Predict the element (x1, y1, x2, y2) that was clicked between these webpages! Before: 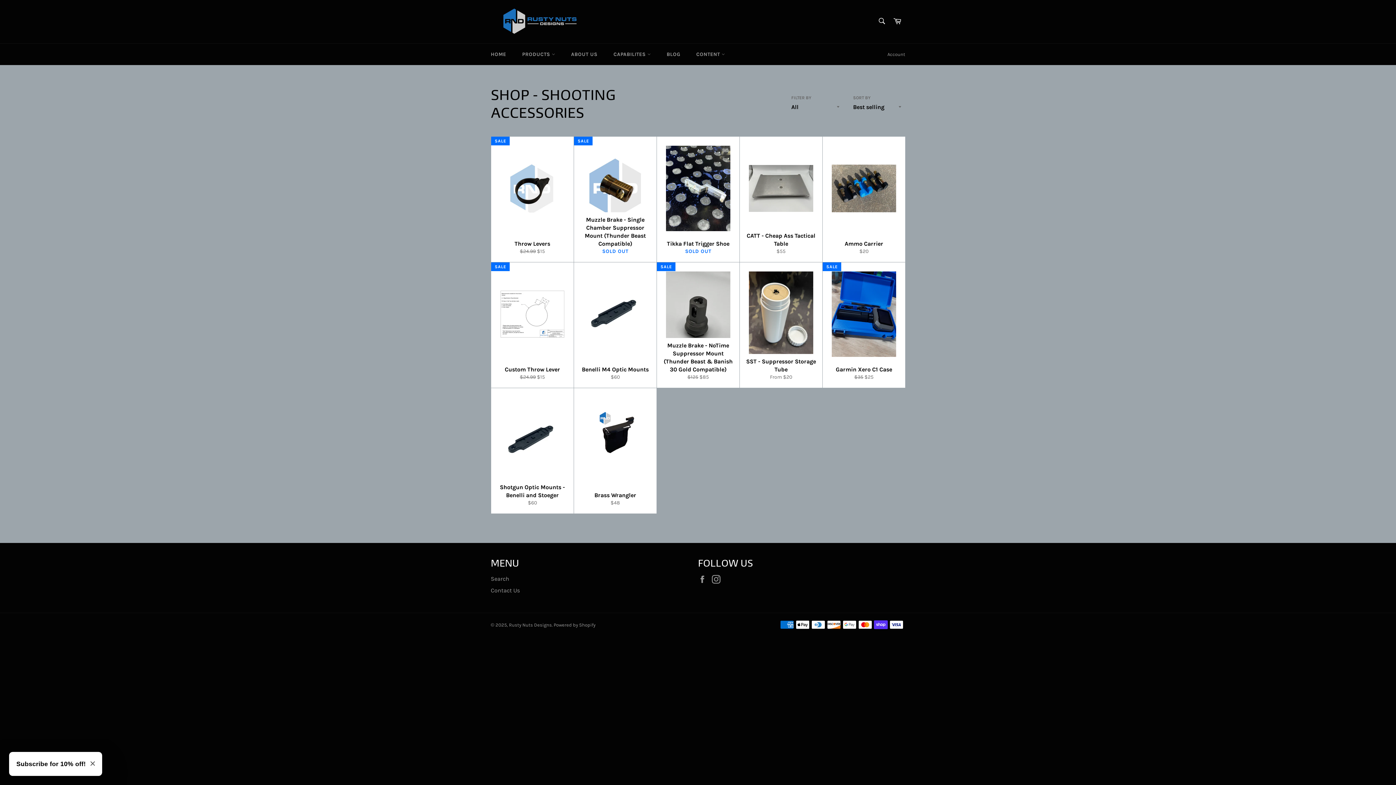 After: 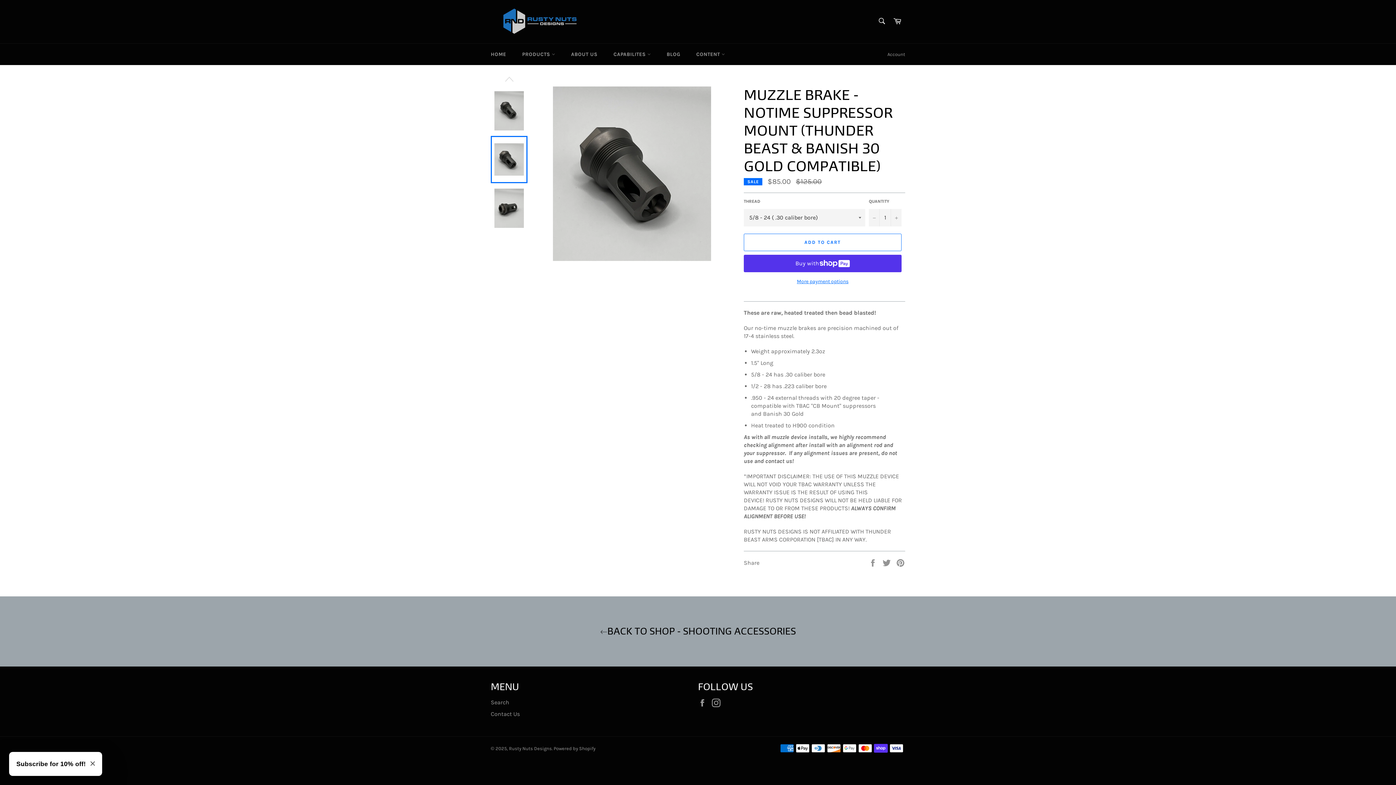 Action: bbox: (656, 262, 739, 388) label: Muzzle Brake - NoTime Suppressor Mount (Thunder Beast & Banish 30 Gold Compatible)
Regular price
$125 
Sale price
$85
SALE